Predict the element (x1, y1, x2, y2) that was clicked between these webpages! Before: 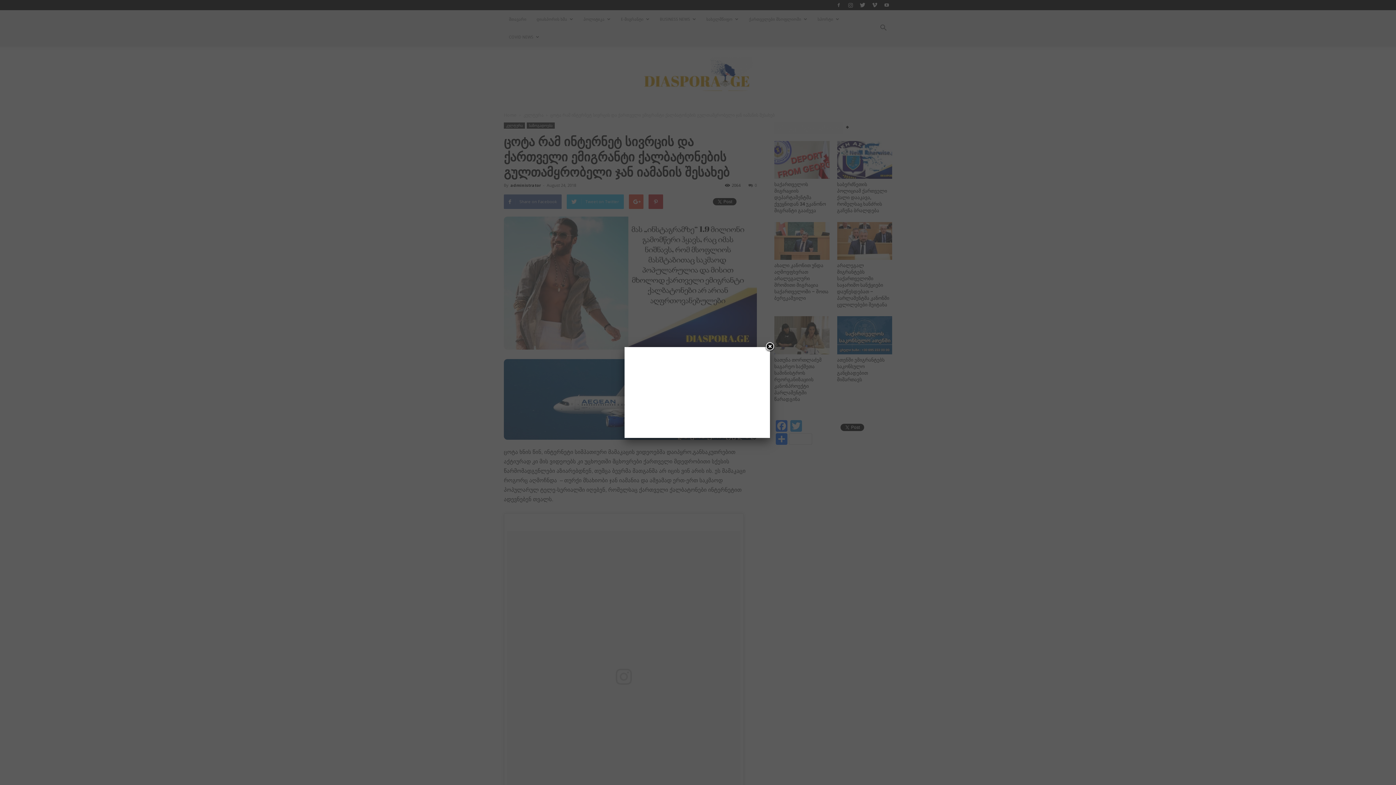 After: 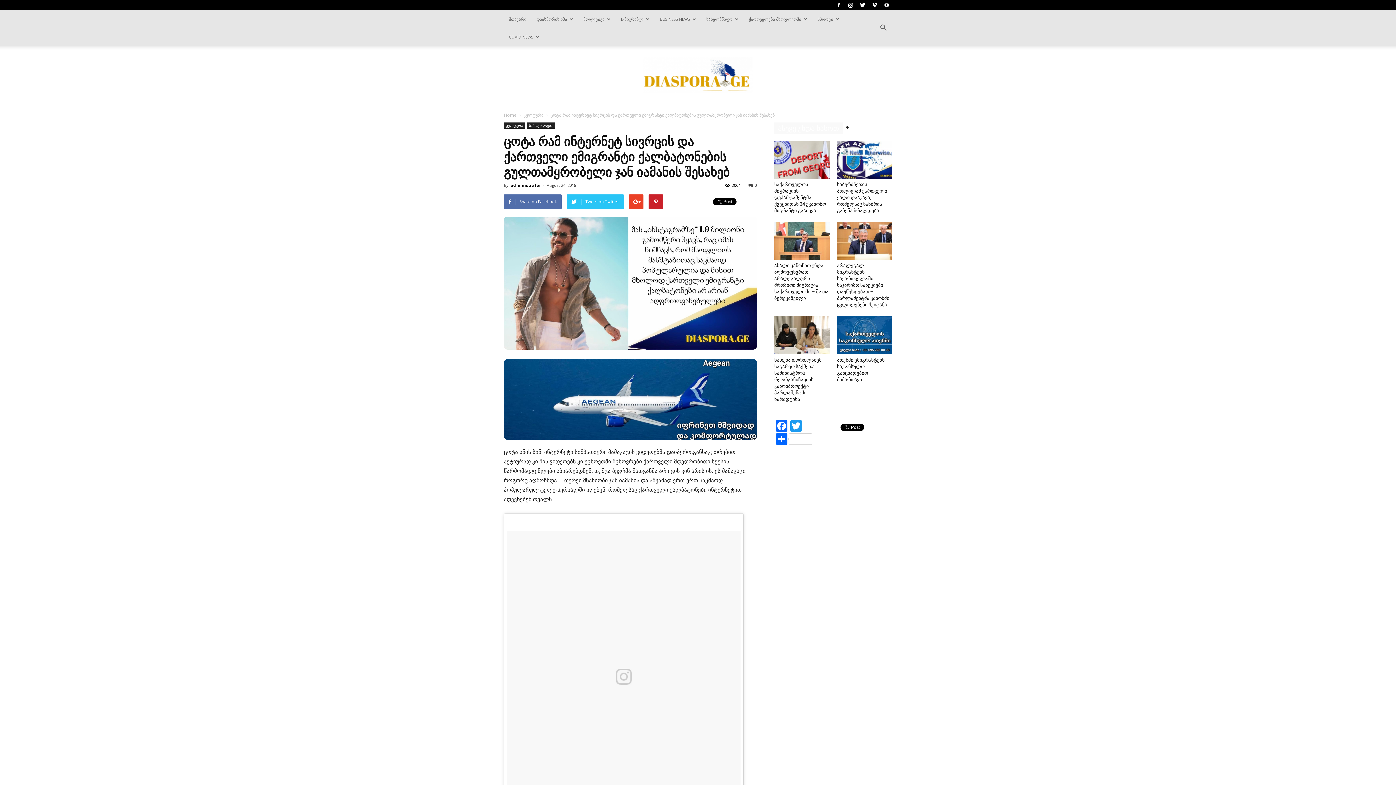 Action: label: Close bbox: (764, 341, 775, 352)